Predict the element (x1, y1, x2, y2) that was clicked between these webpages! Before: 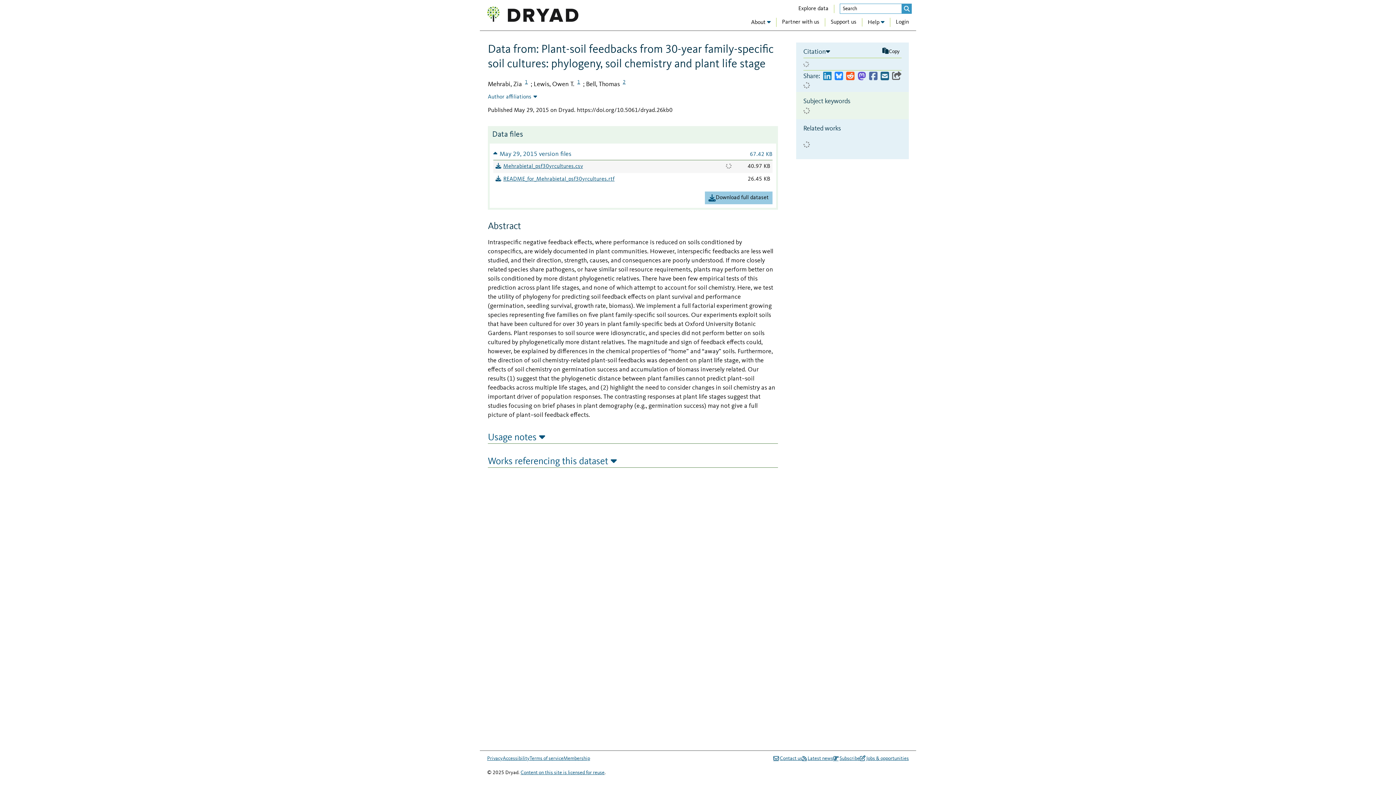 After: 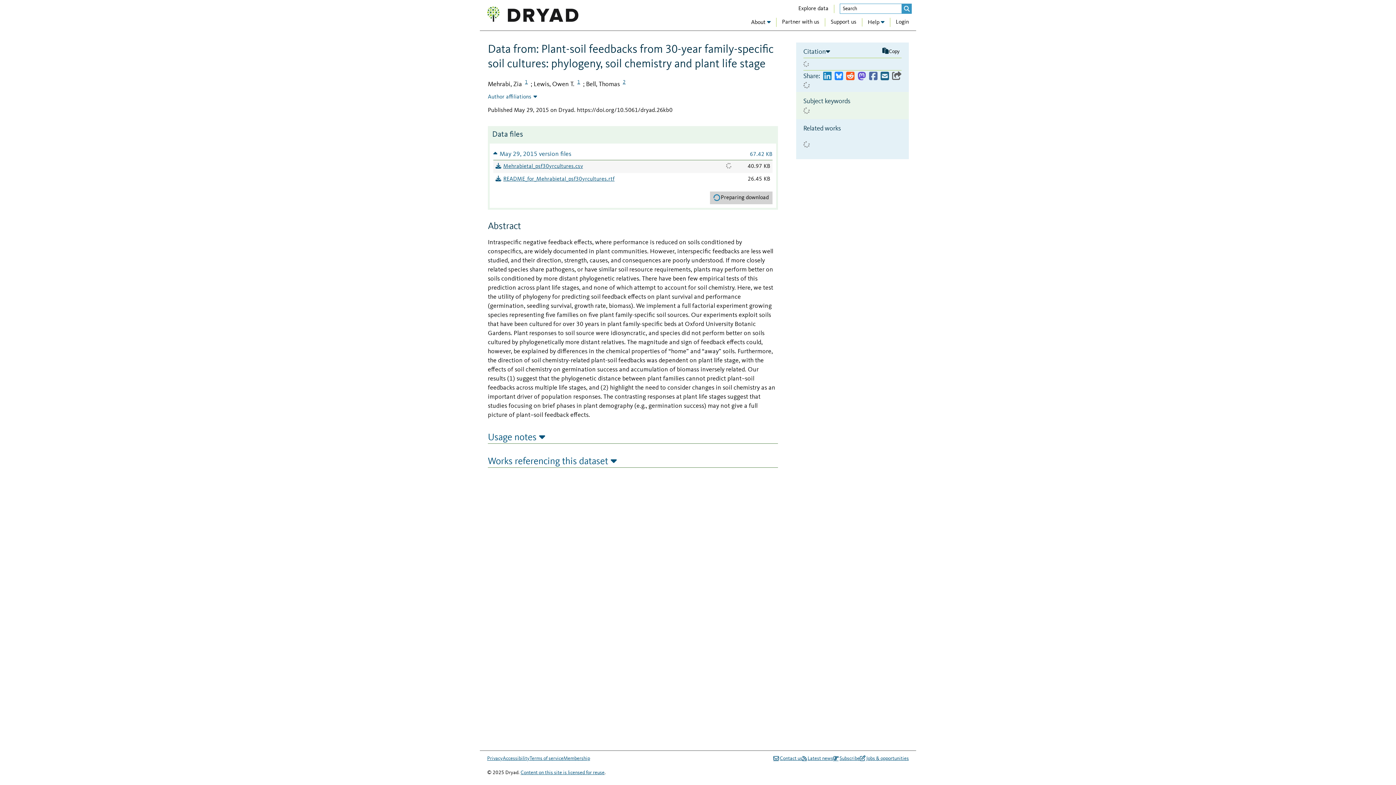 Action: bbox: (705, 191, 772, 204) label: Download full dataset